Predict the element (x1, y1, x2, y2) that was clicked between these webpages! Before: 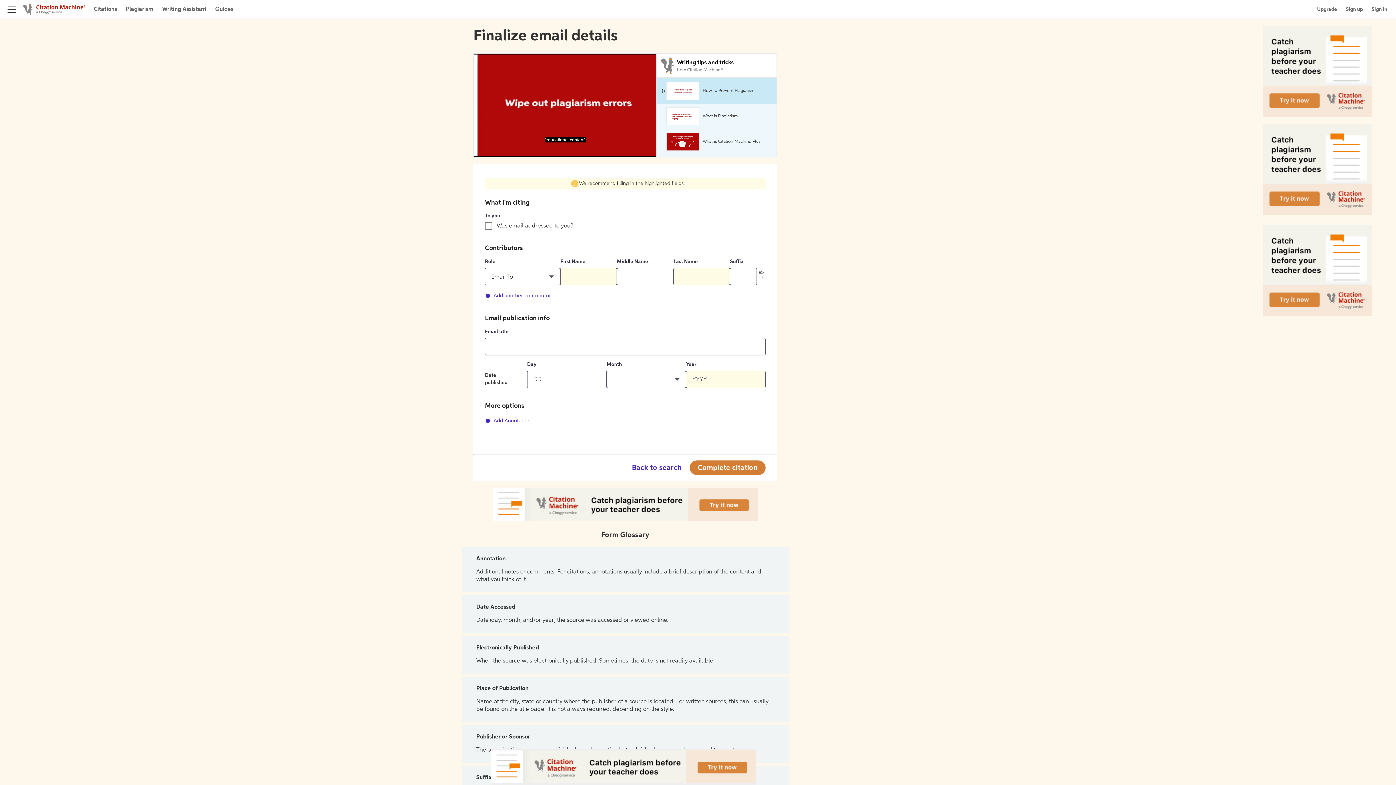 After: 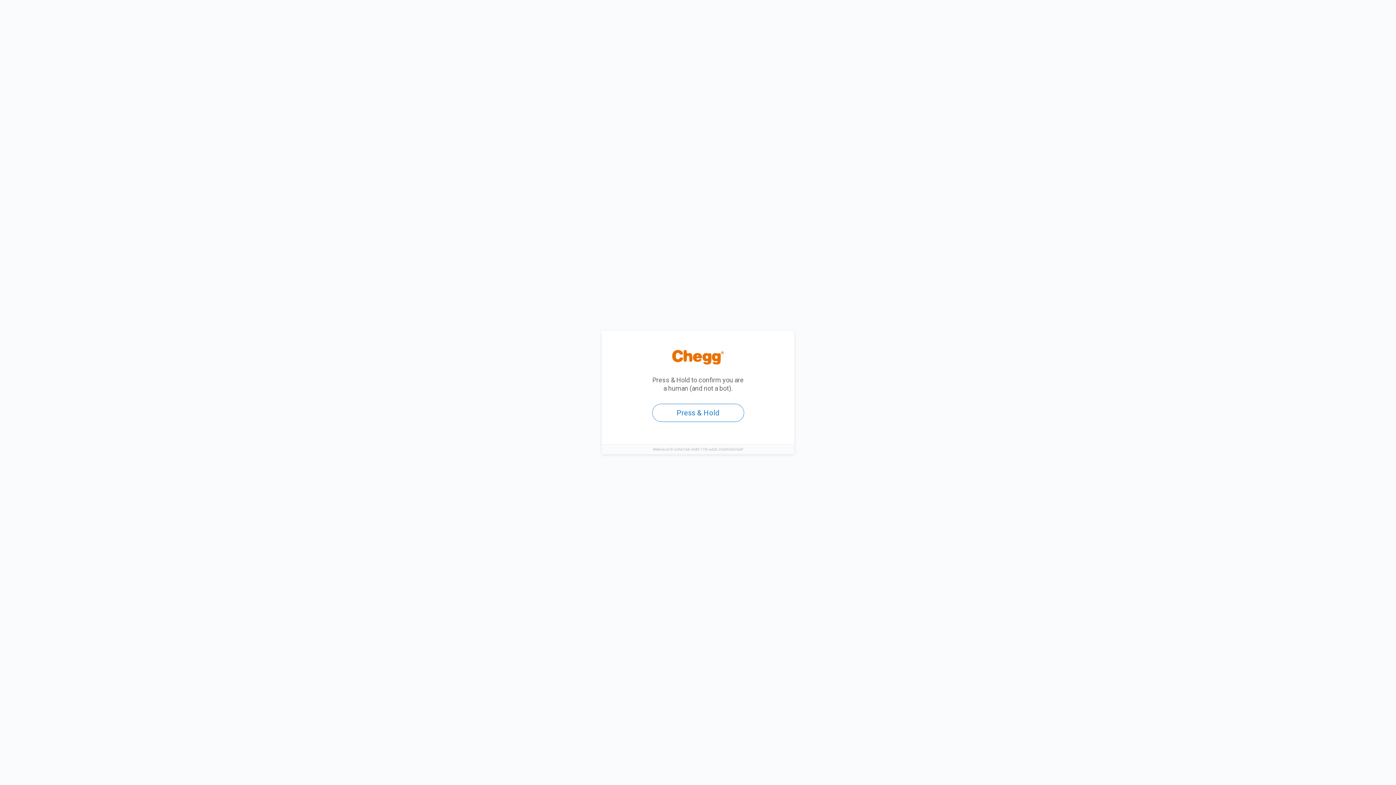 Action: label: Sign in bbox: (1372, 5, 1387, 12)